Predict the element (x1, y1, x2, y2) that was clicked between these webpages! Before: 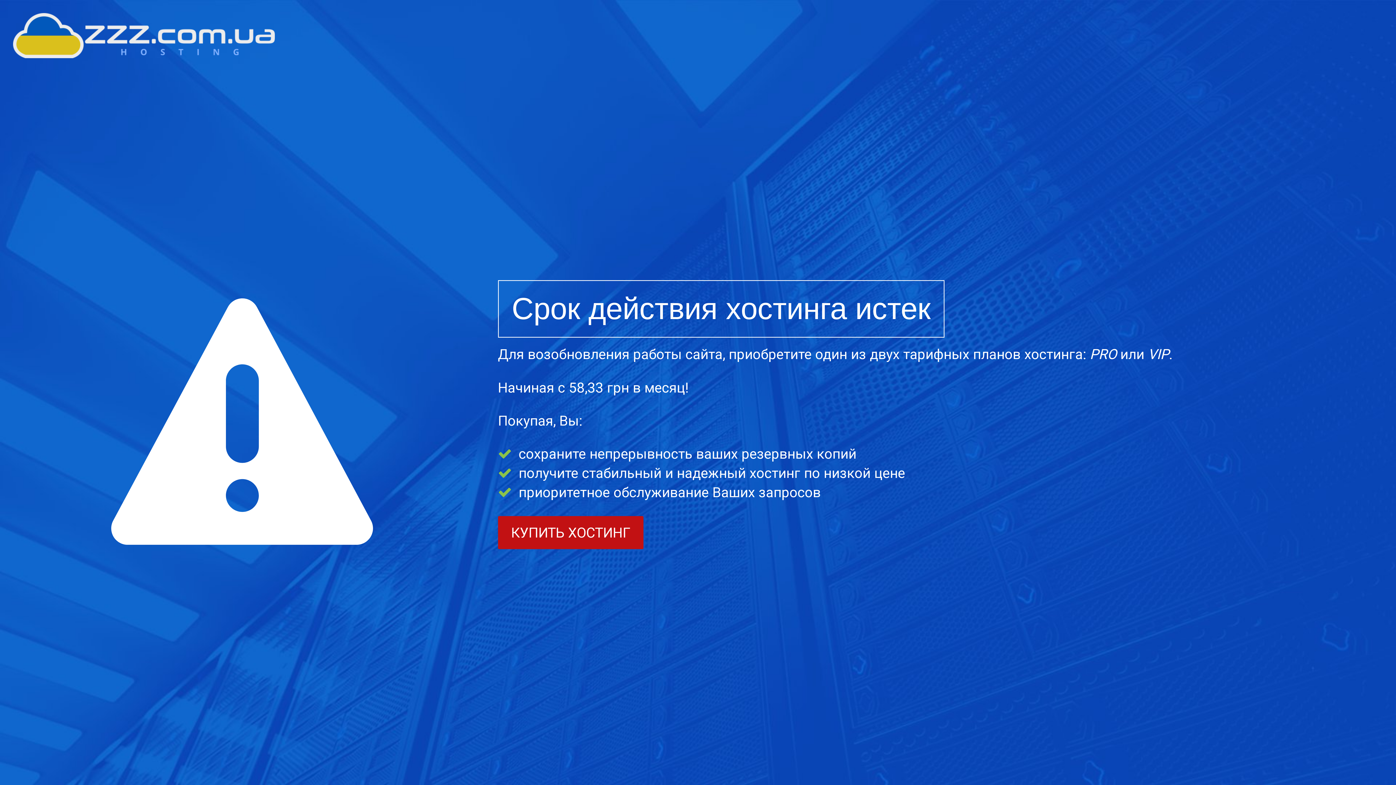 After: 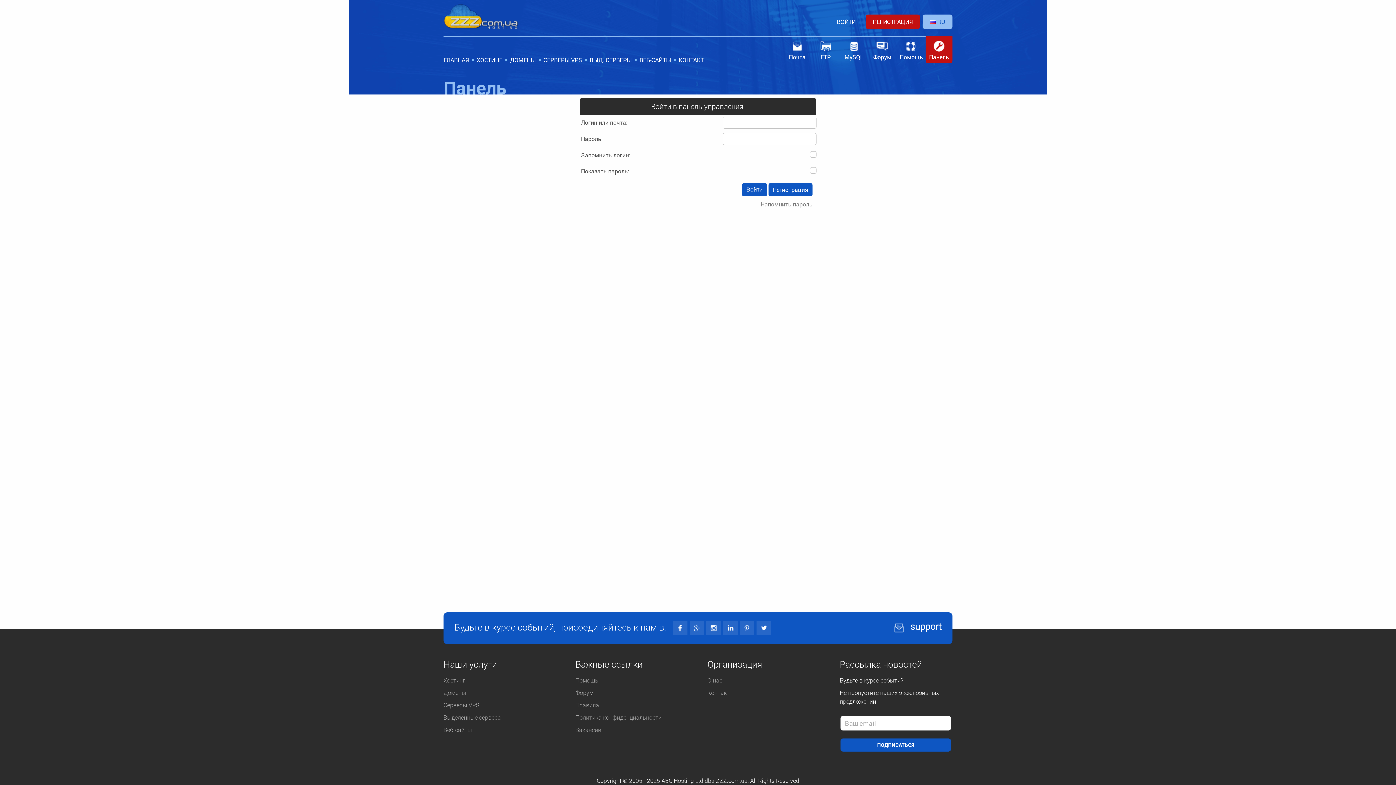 Action: bbox: (498, 516, 643, 549) label: КУПИТЬ ХОСТИНГ